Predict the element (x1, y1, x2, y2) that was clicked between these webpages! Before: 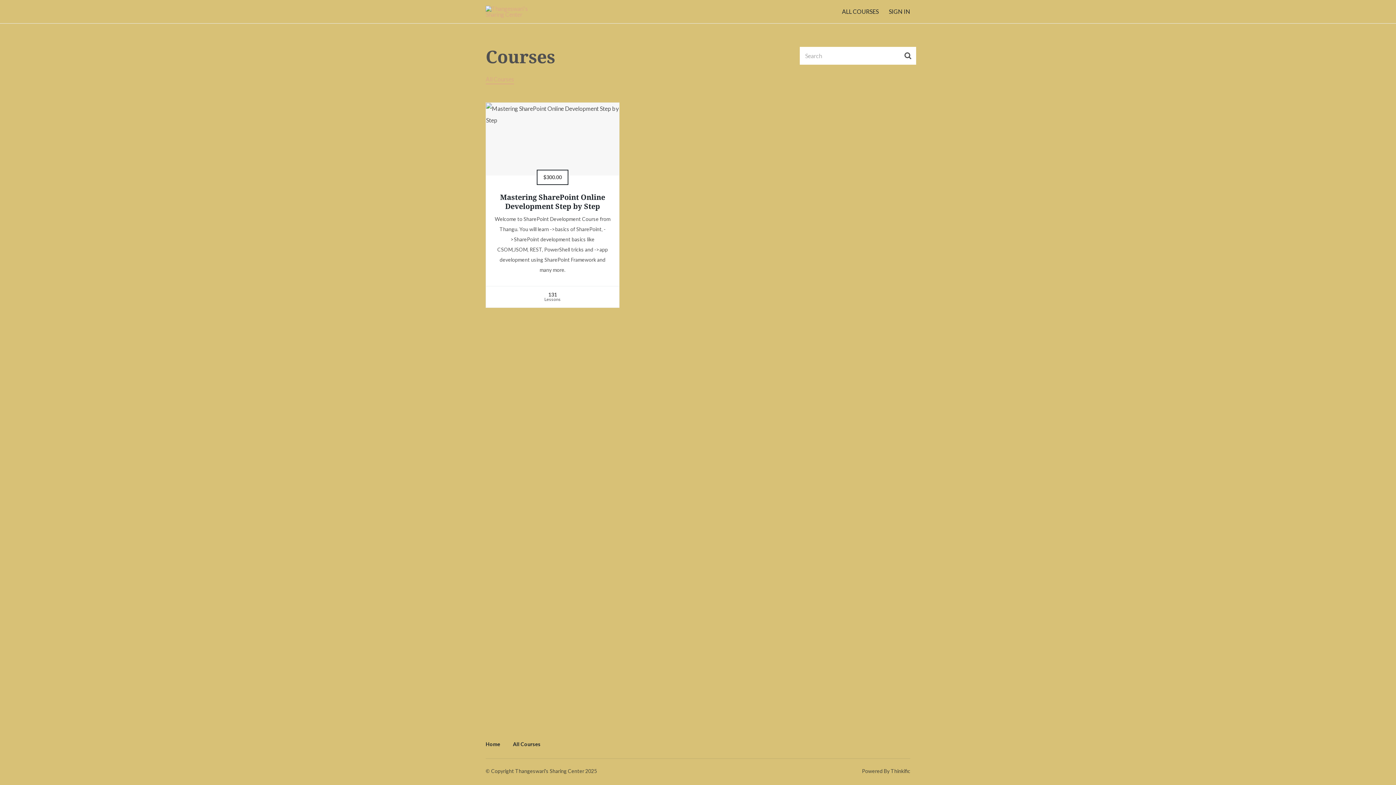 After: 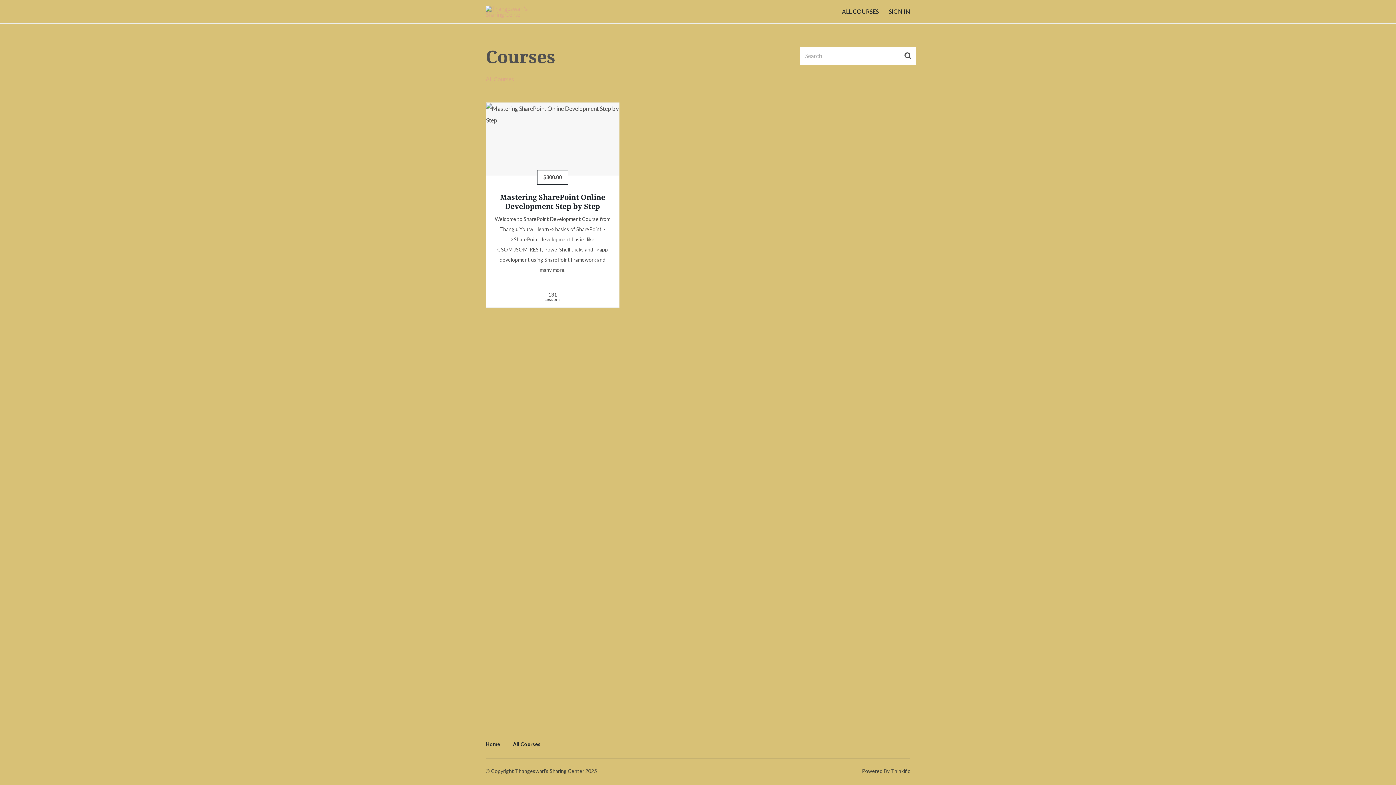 Action: label: ALL COURSES bbox: (842, 8, 878, 14)